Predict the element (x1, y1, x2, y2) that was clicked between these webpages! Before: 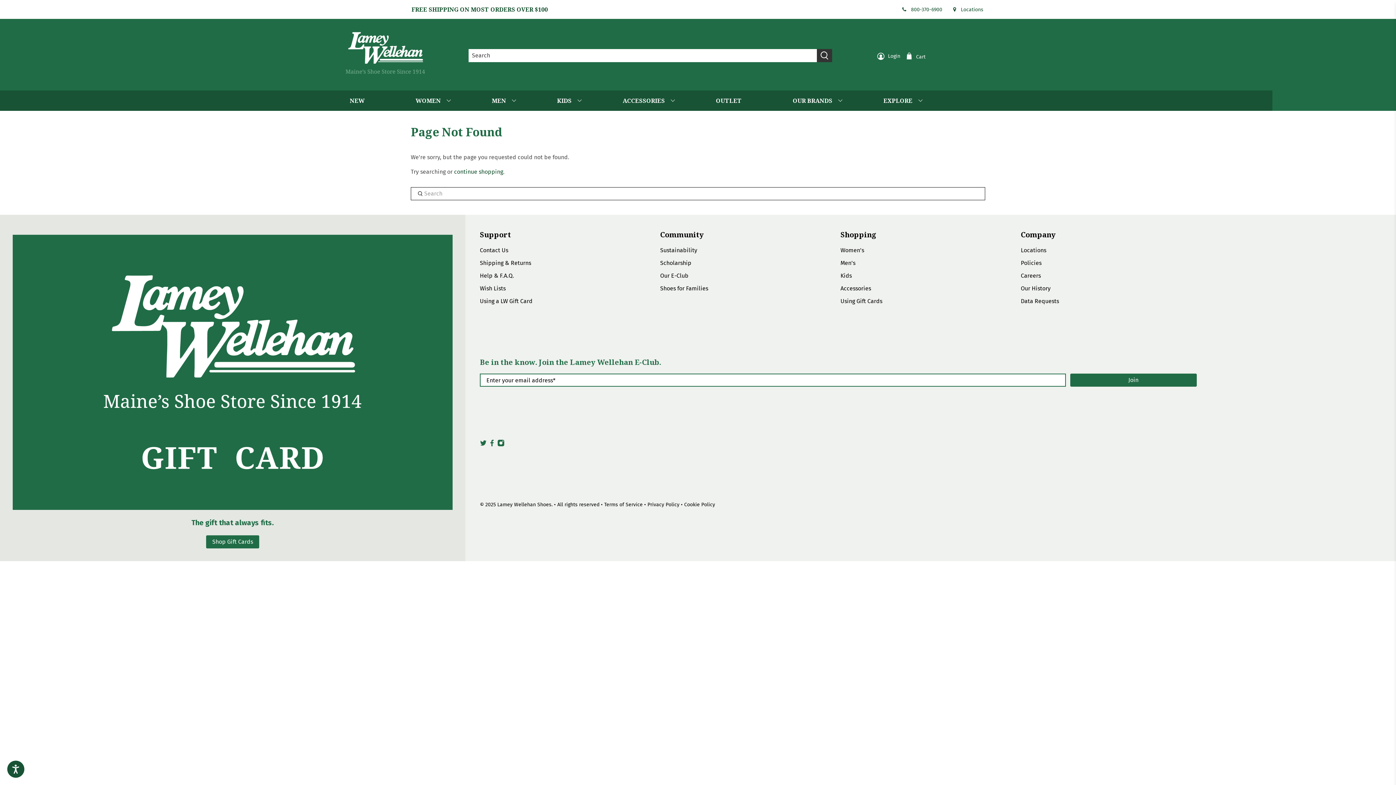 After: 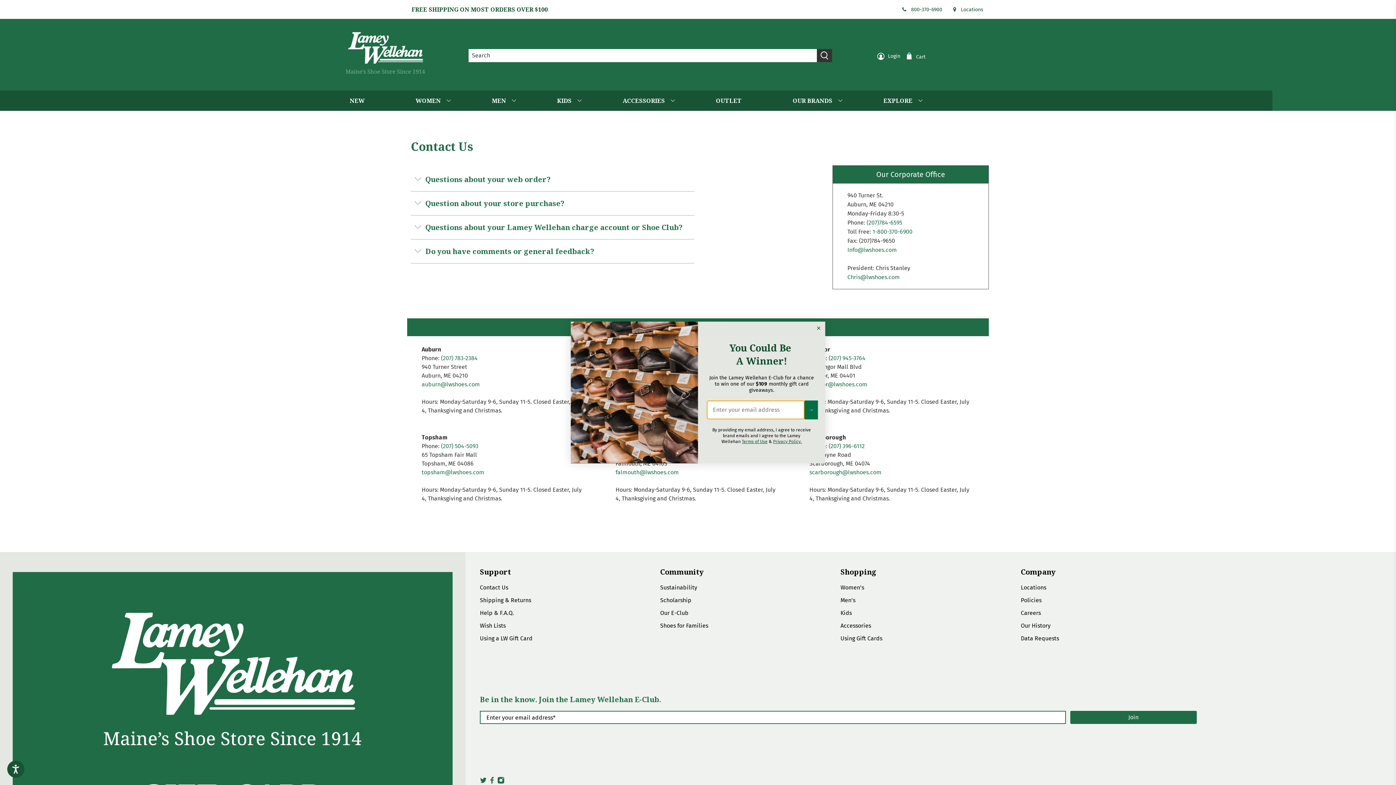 Action: label: Contact Us bbox: (480, 246, 508, 253)